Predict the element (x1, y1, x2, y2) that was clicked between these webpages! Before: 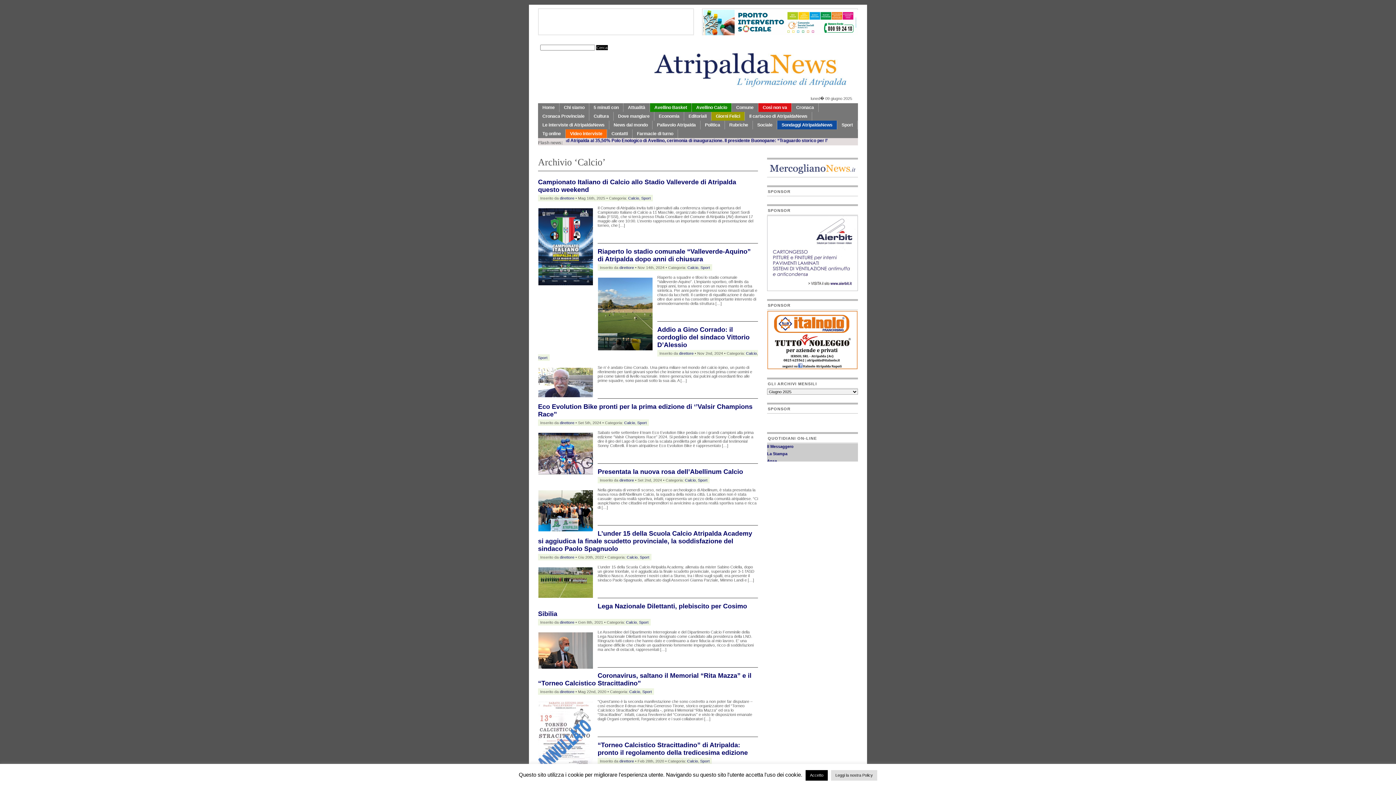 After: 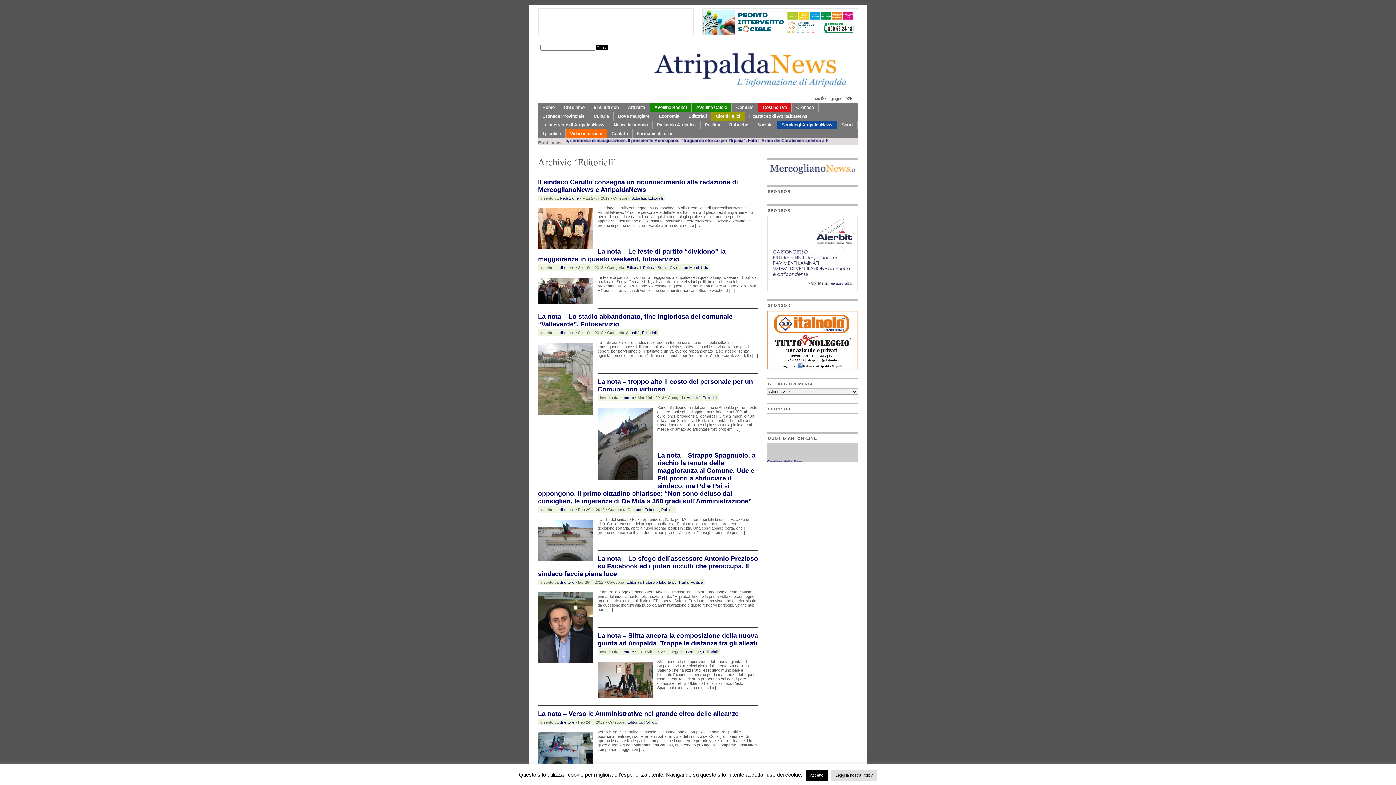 Action: bbox: (684, 112, 711, 120) label: Editoriali